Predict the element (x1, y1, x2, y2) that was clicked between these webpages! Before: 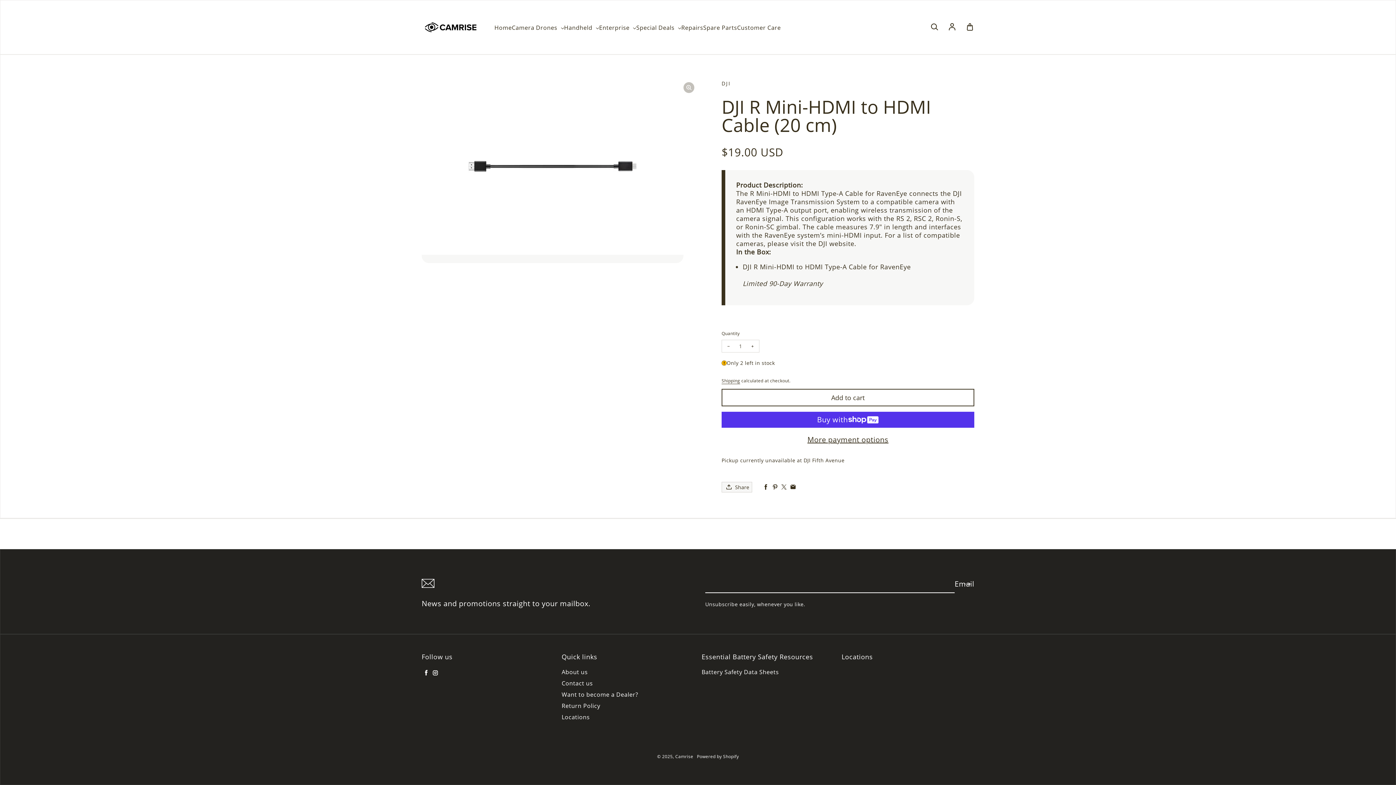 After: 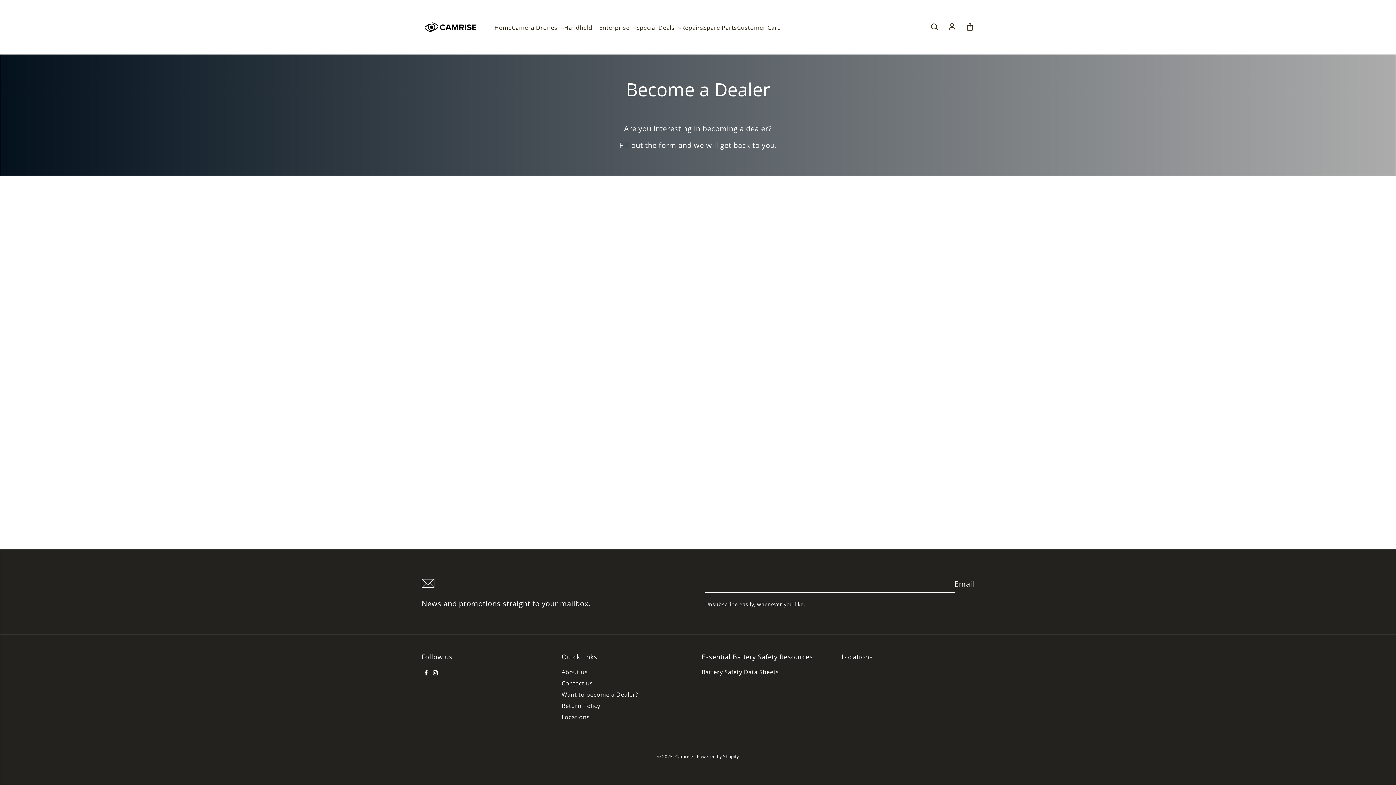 Action: bbox: (561, 691, 638, 698) label: Want to become a Dealer?